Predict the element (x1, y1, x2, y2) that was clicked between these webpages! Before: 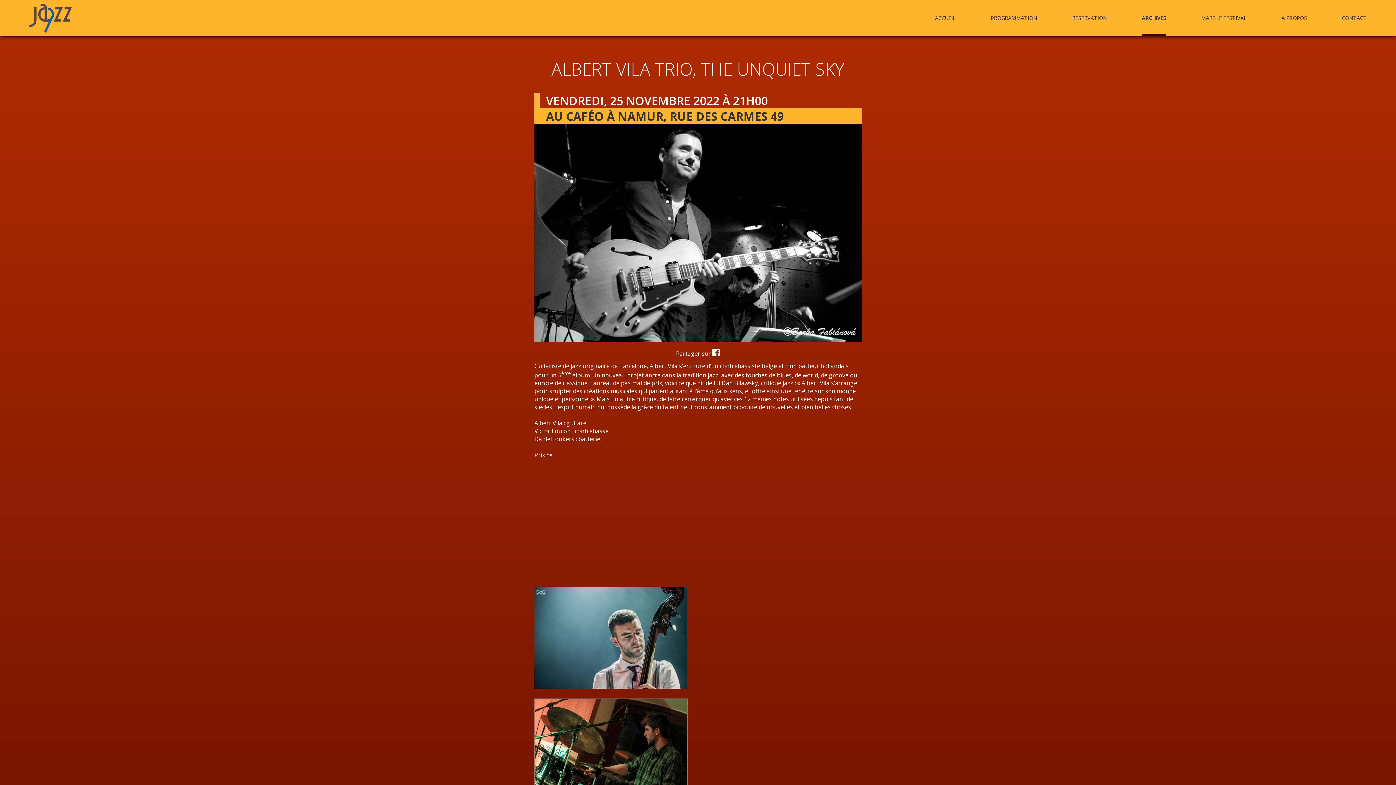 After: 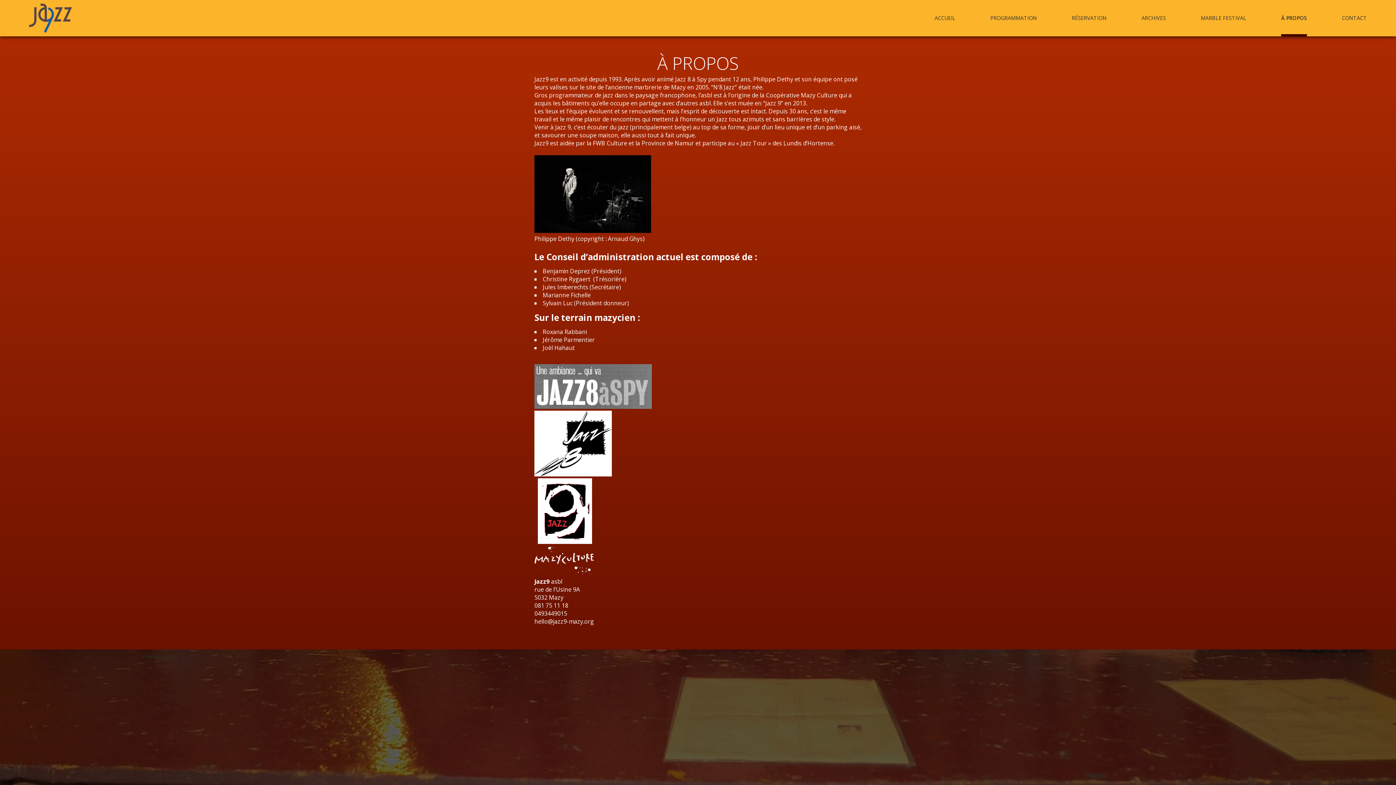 Action: bbox: (1281, 0, 1307, 36) label: À PROPOS